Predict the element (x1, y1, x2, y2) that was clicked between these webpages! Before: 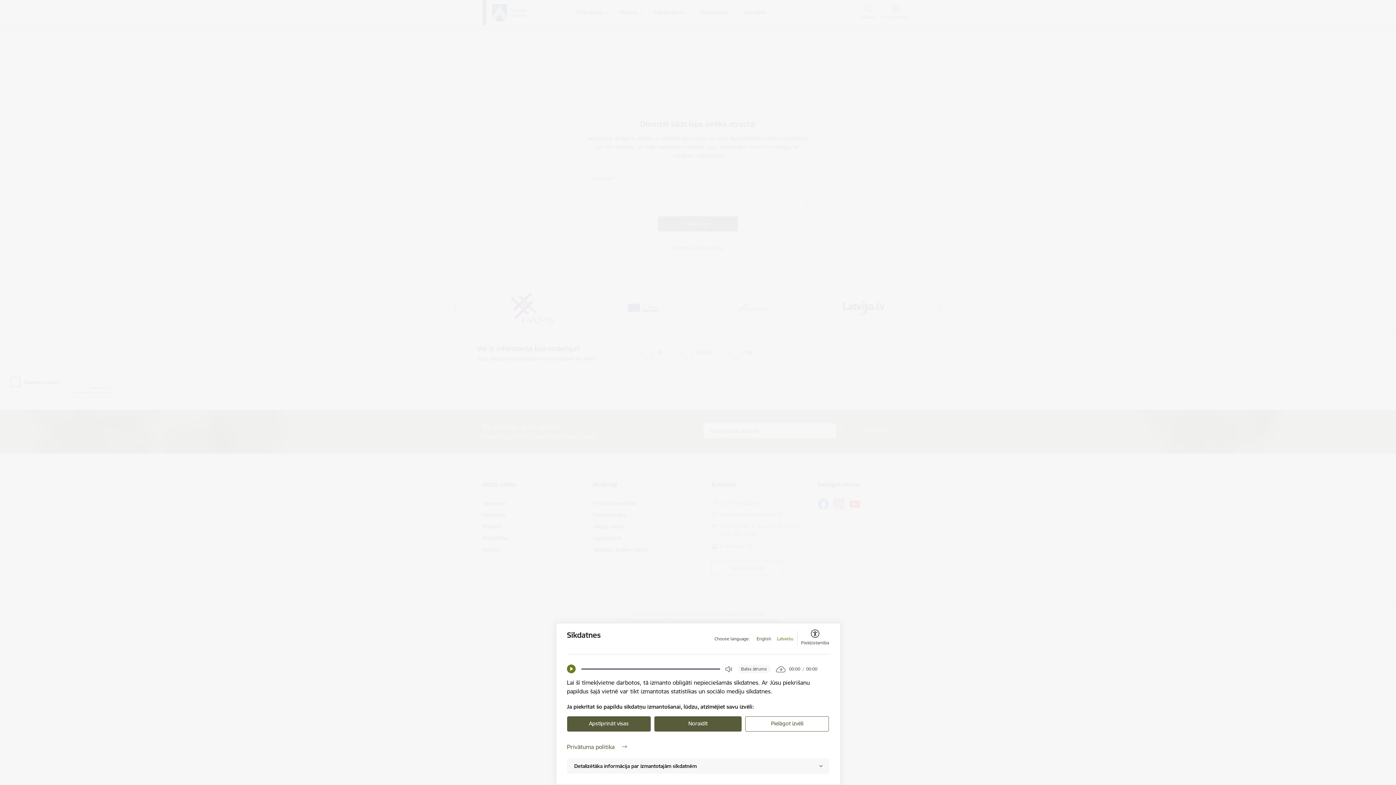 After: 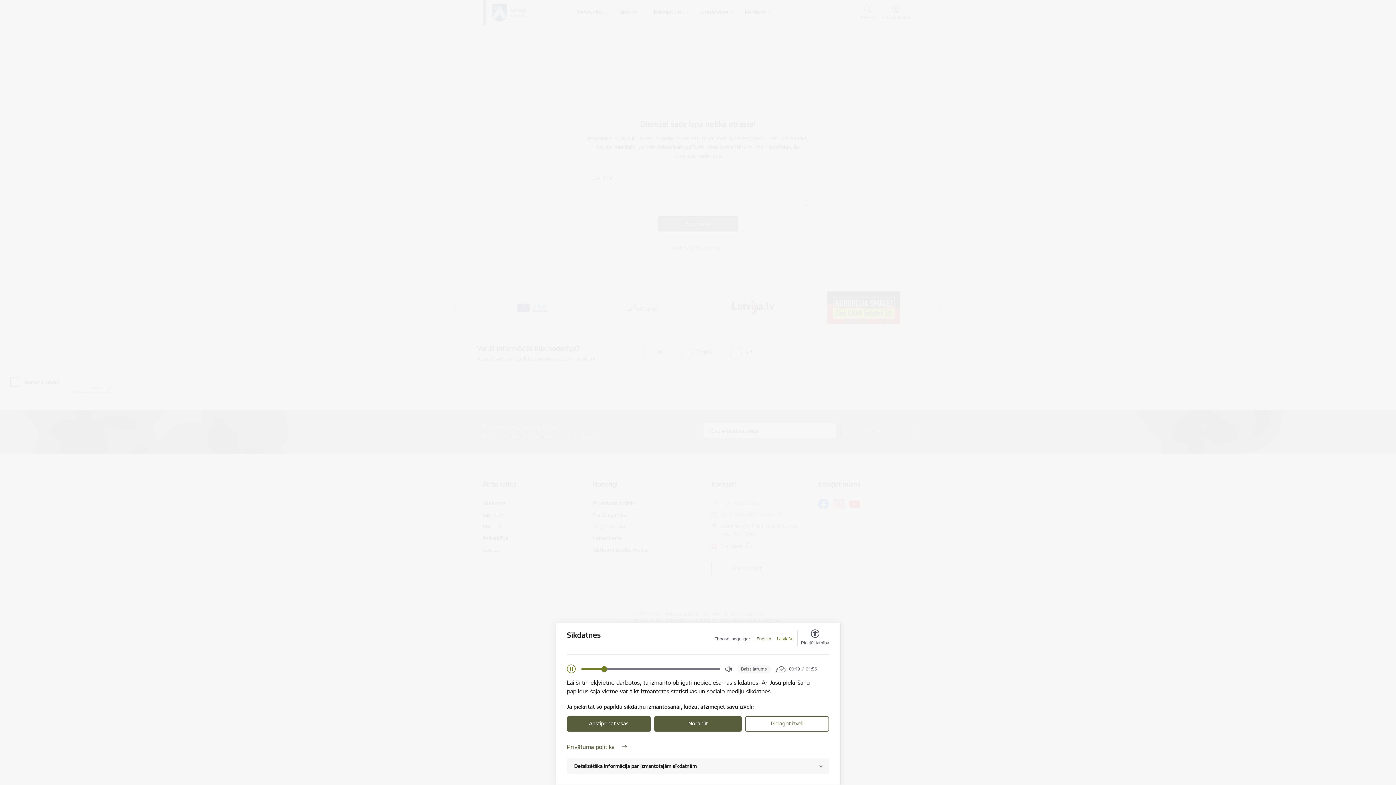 Action: label: Play bbox: (567, 665, 575, 673)